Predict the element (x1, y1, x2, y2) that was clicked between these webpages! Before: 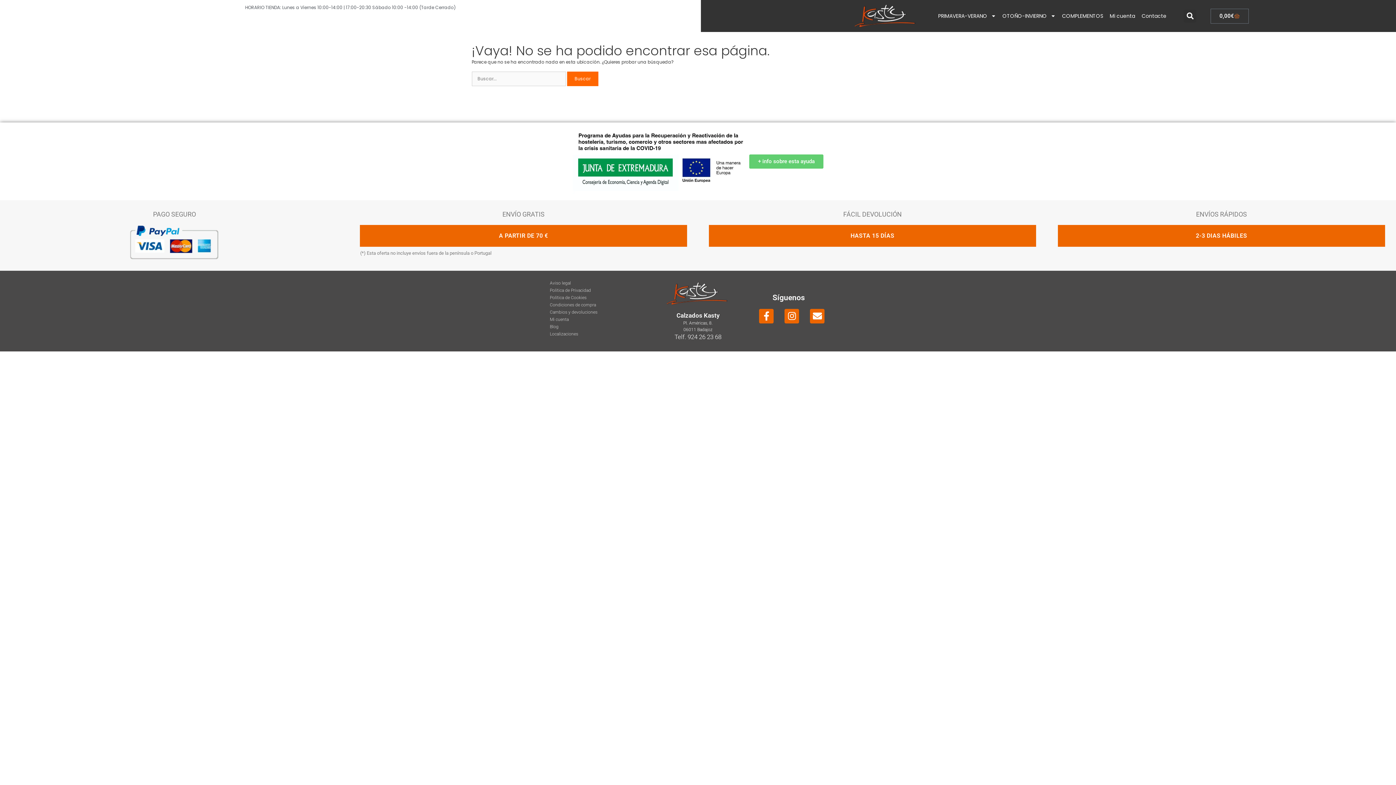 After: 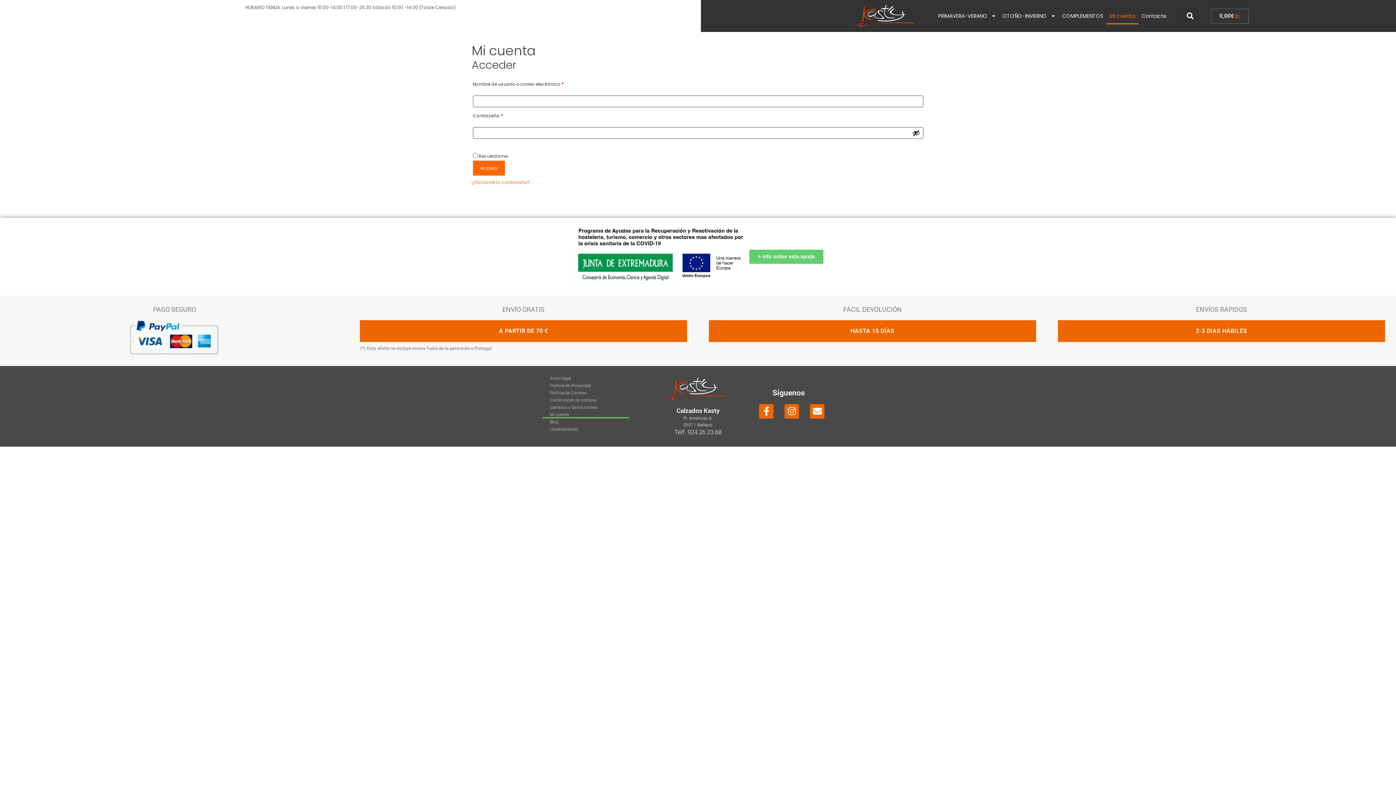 Action: bbox: (1106, 7, 1138, 24) label: Mi cuenta